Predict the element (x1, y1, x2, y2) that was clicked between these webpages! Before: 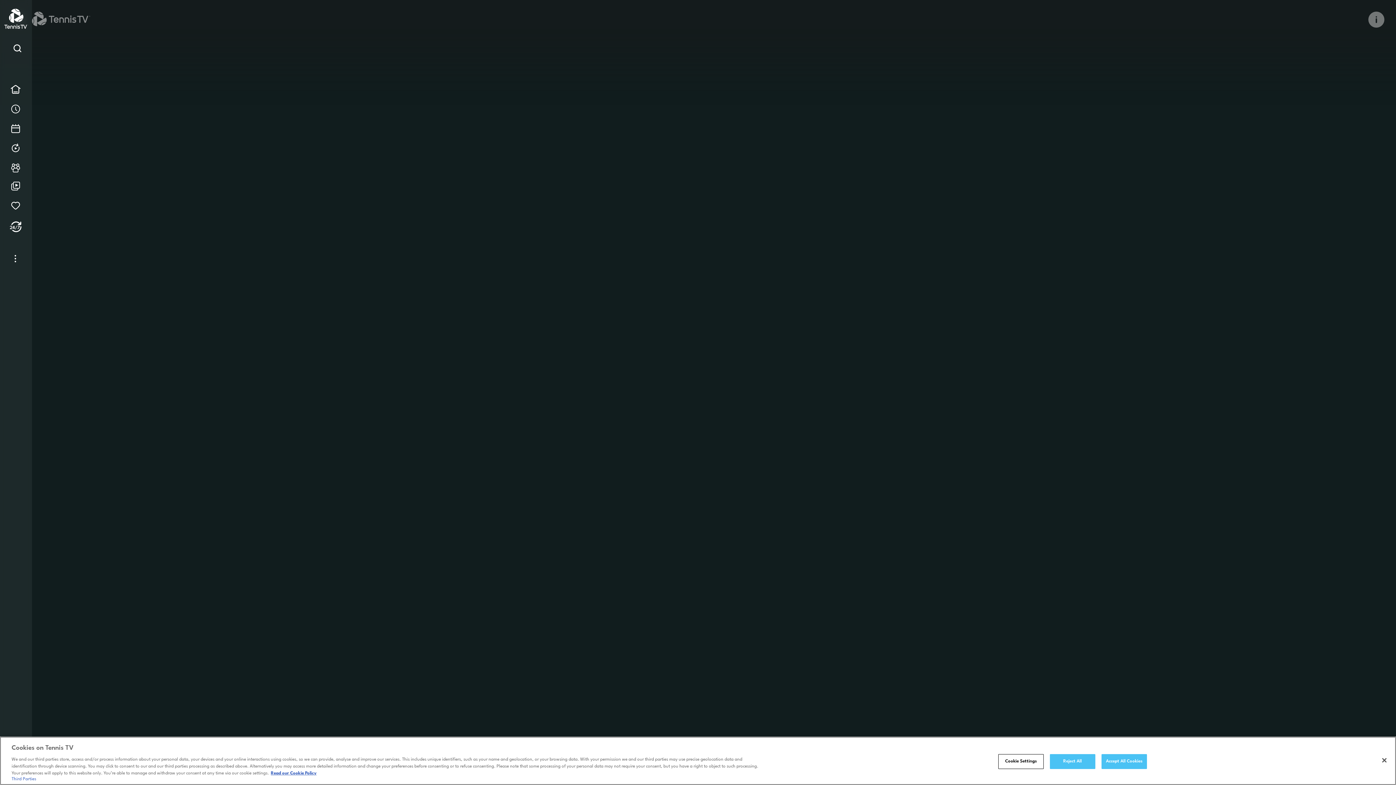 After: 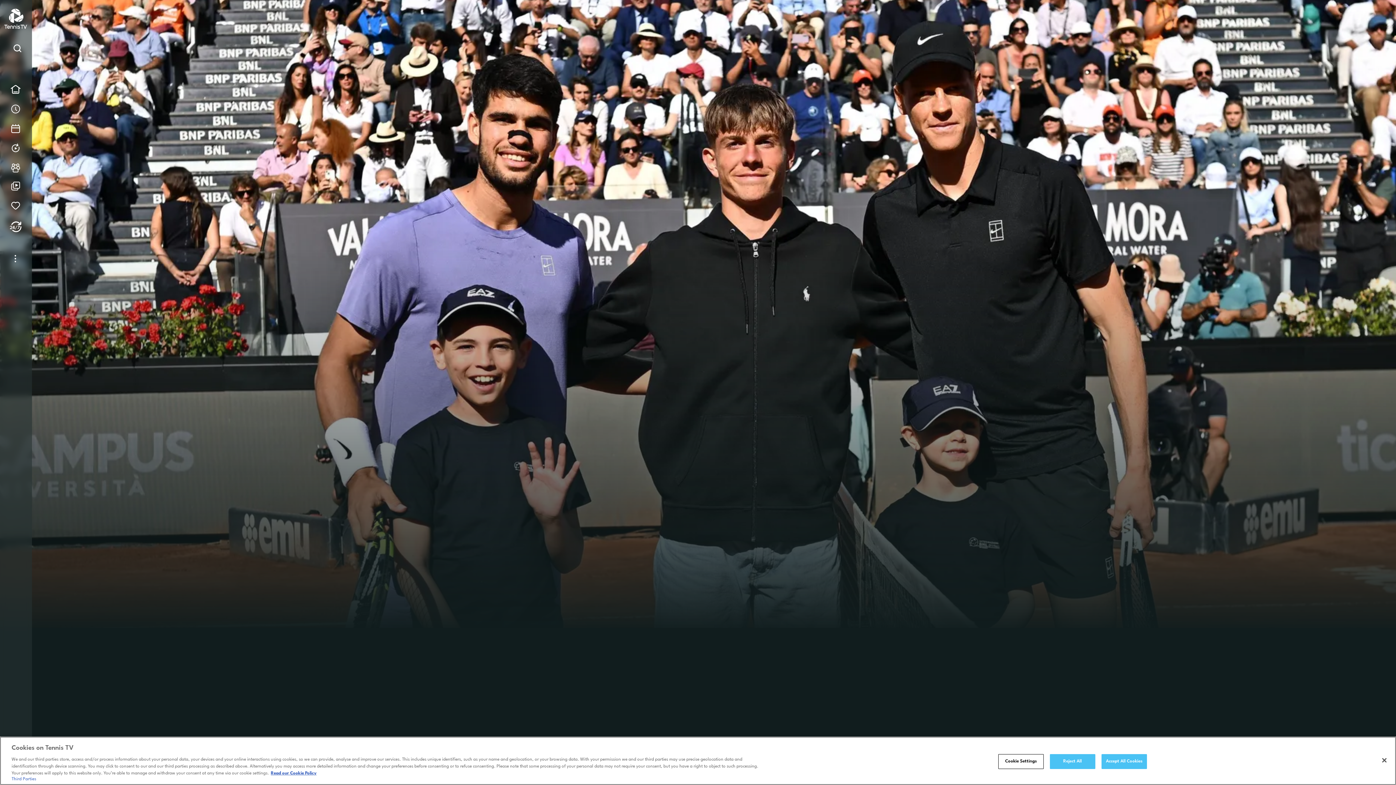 Action: bbox: (11, 11, 698, 26)